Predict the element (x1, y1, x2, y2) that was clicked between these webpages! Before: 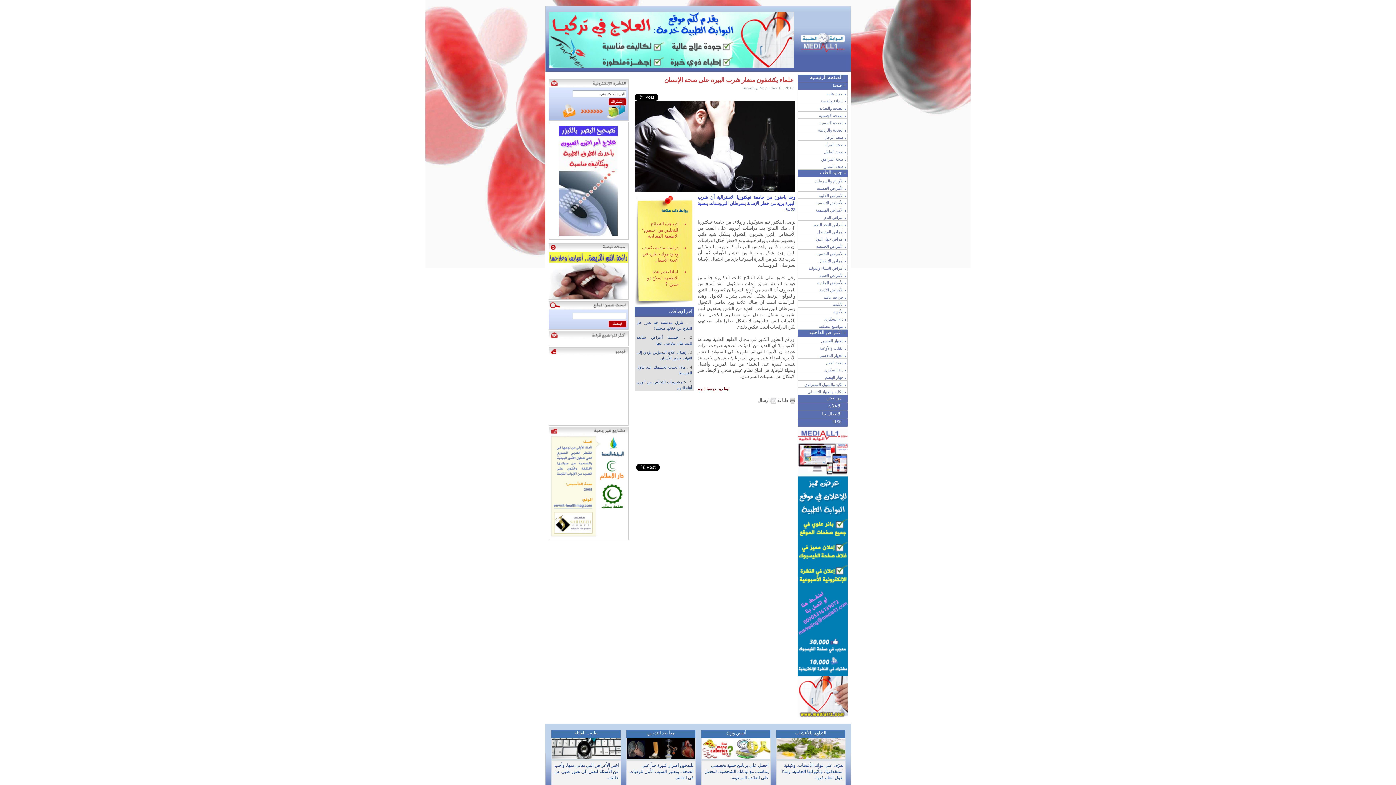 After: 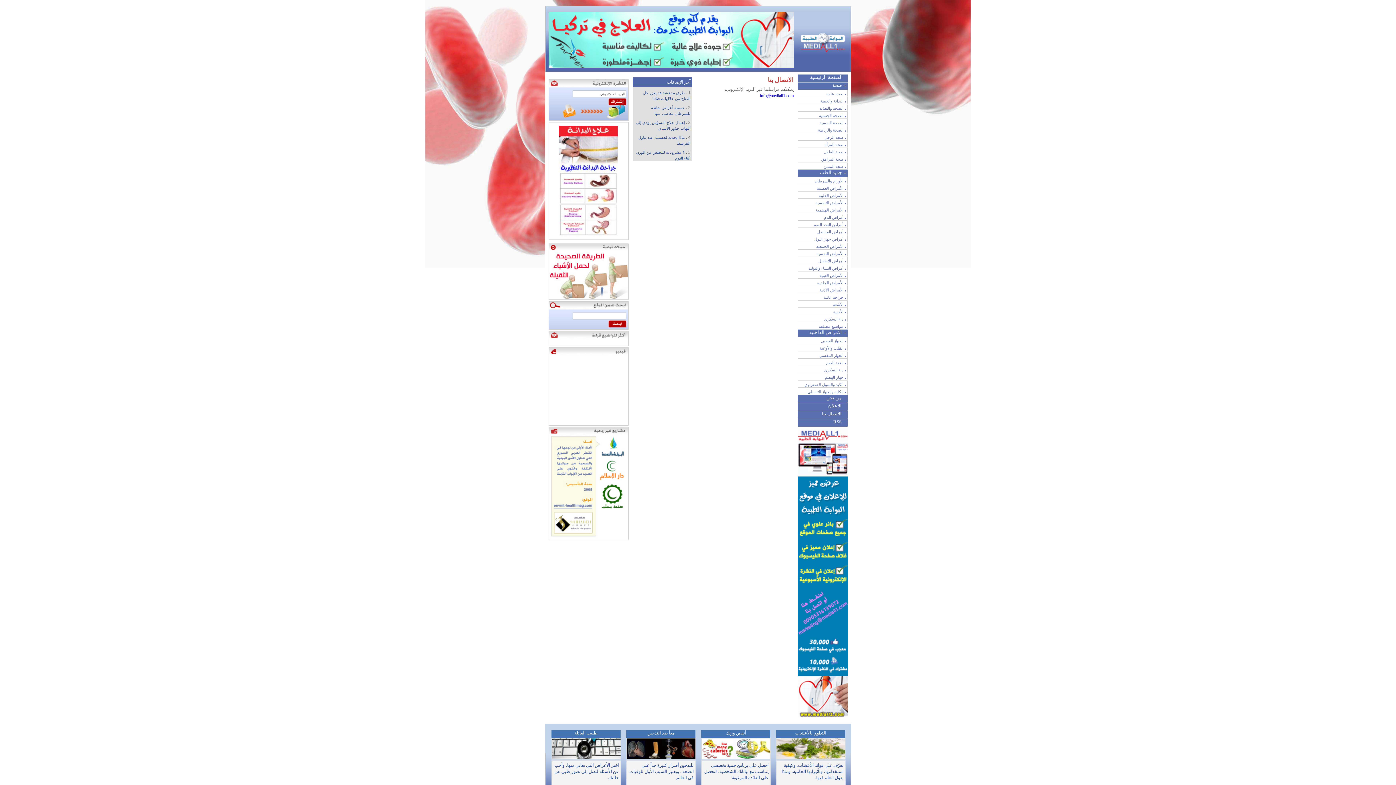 Action: bbox: (822, 411, 841, 416) label: الاتصال بنا